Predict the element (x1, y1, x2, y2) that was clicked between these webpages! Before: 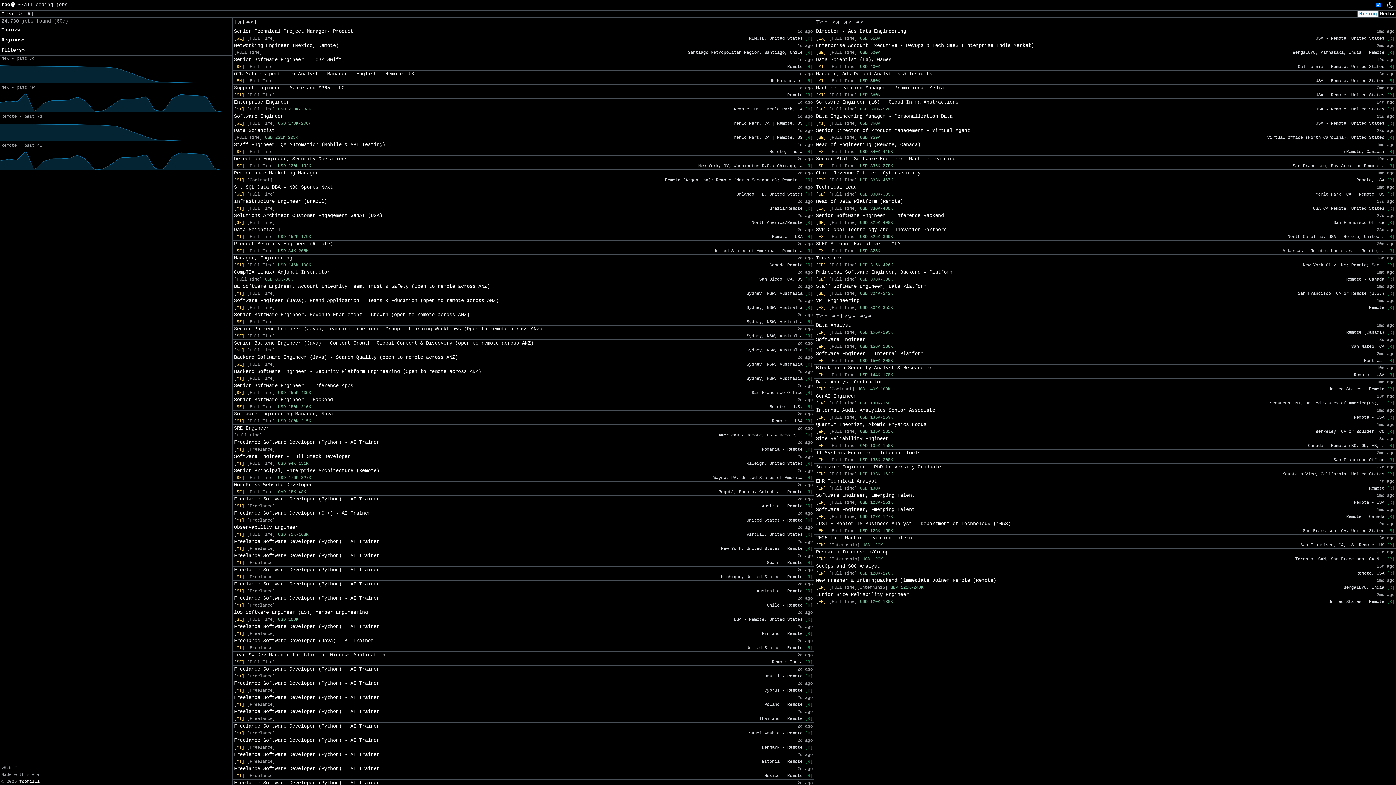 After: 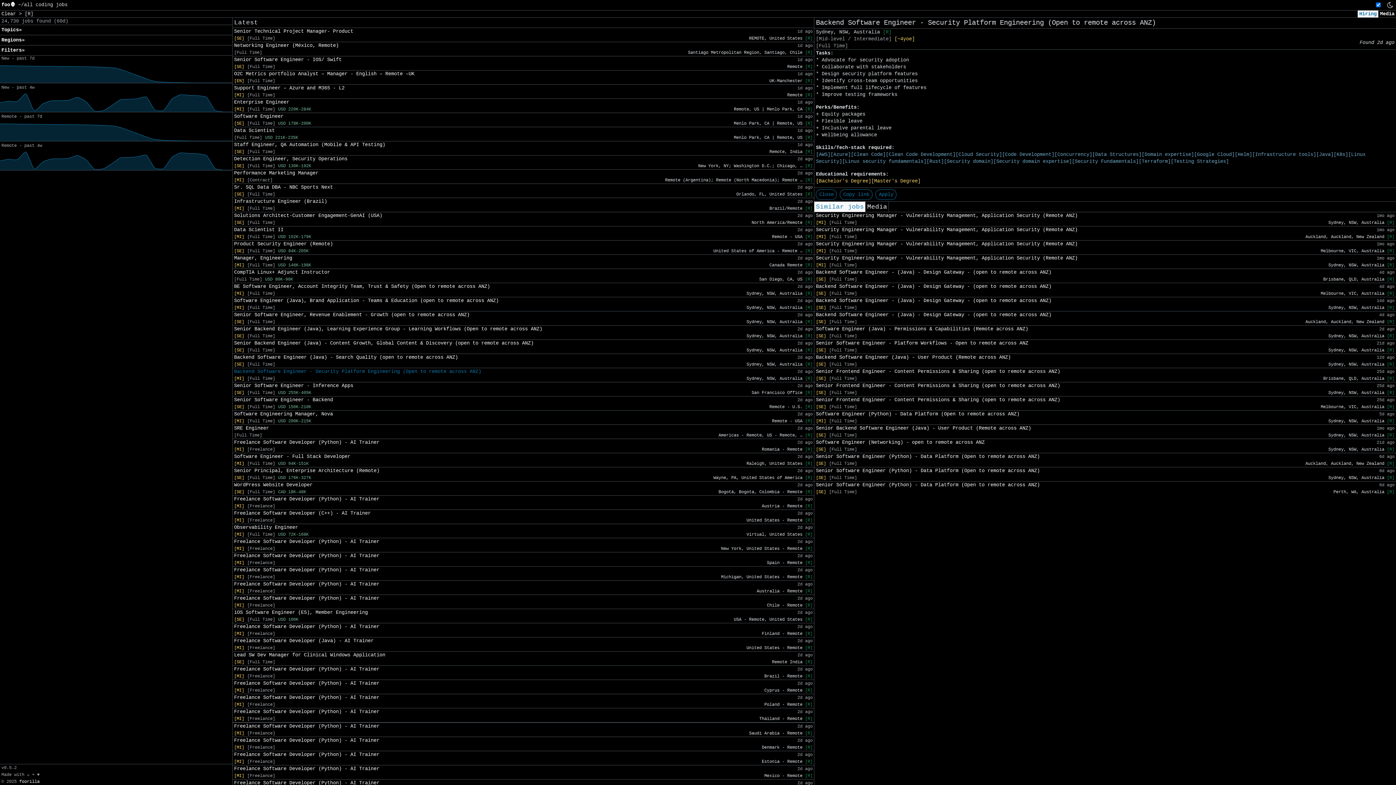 Action: label: Backend Software Engineer - Security Platform Engineering (Open to remote across ANZ) bbox: (234, 368, 481, 375)